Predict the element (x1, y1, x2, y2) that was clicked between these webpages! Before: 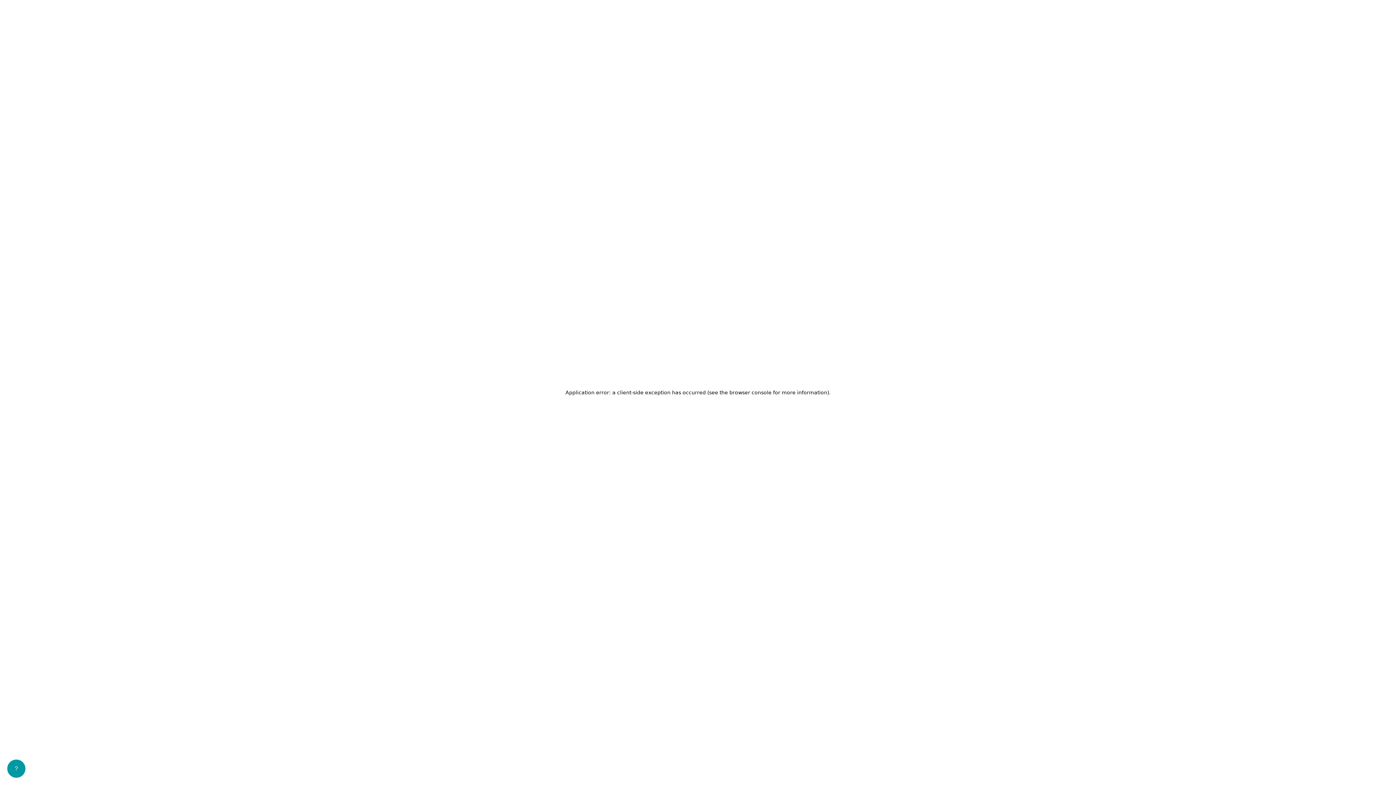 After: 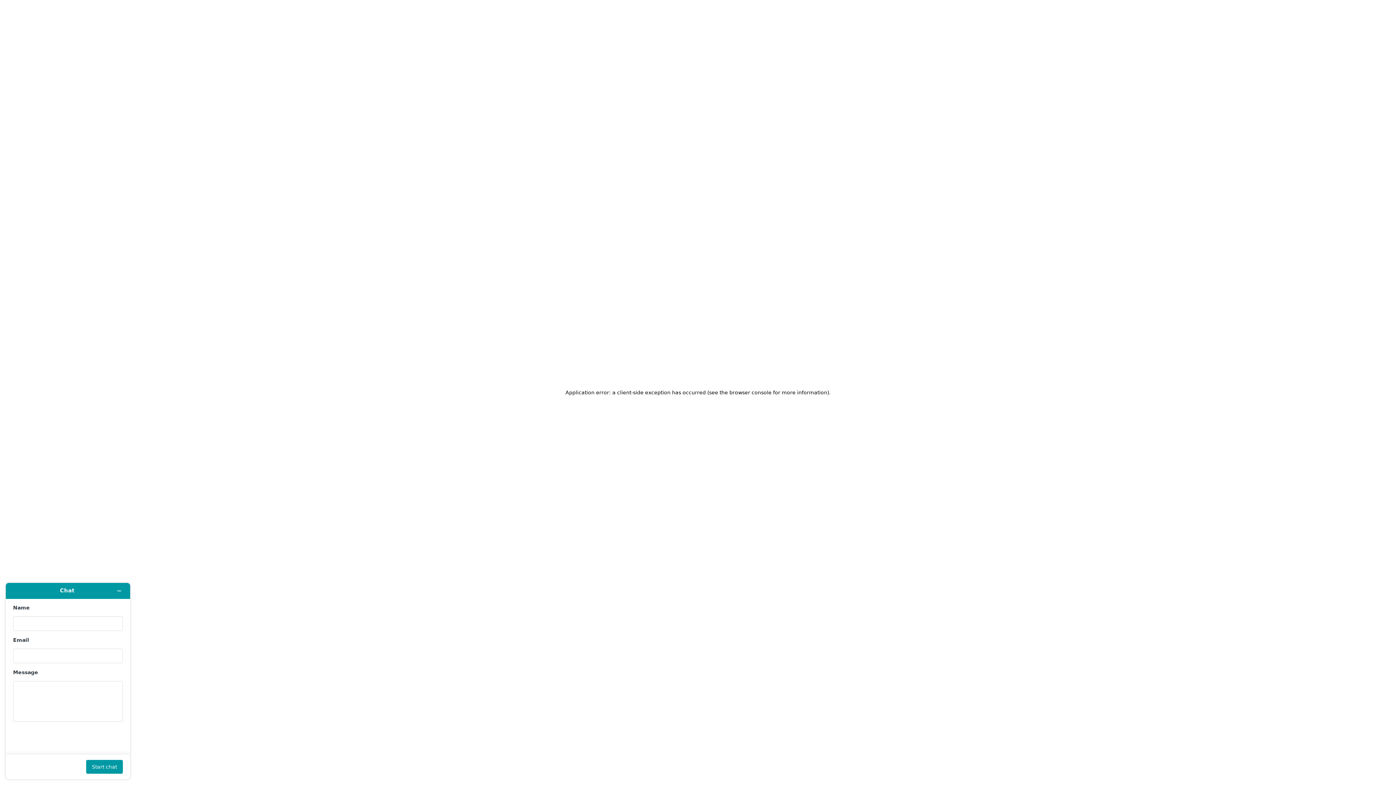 Action: bbox: (7, 760, 25, 778) label: Load Zendesk Widget